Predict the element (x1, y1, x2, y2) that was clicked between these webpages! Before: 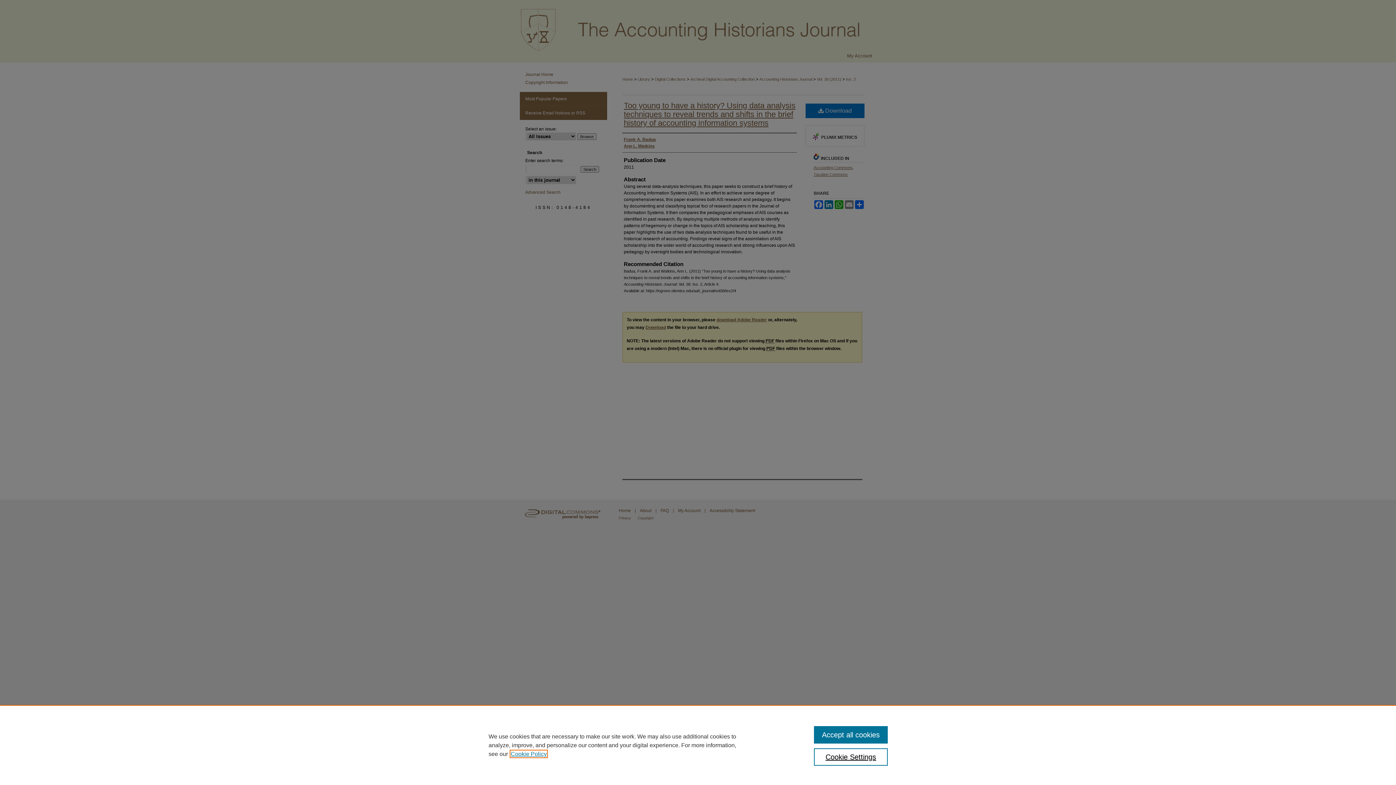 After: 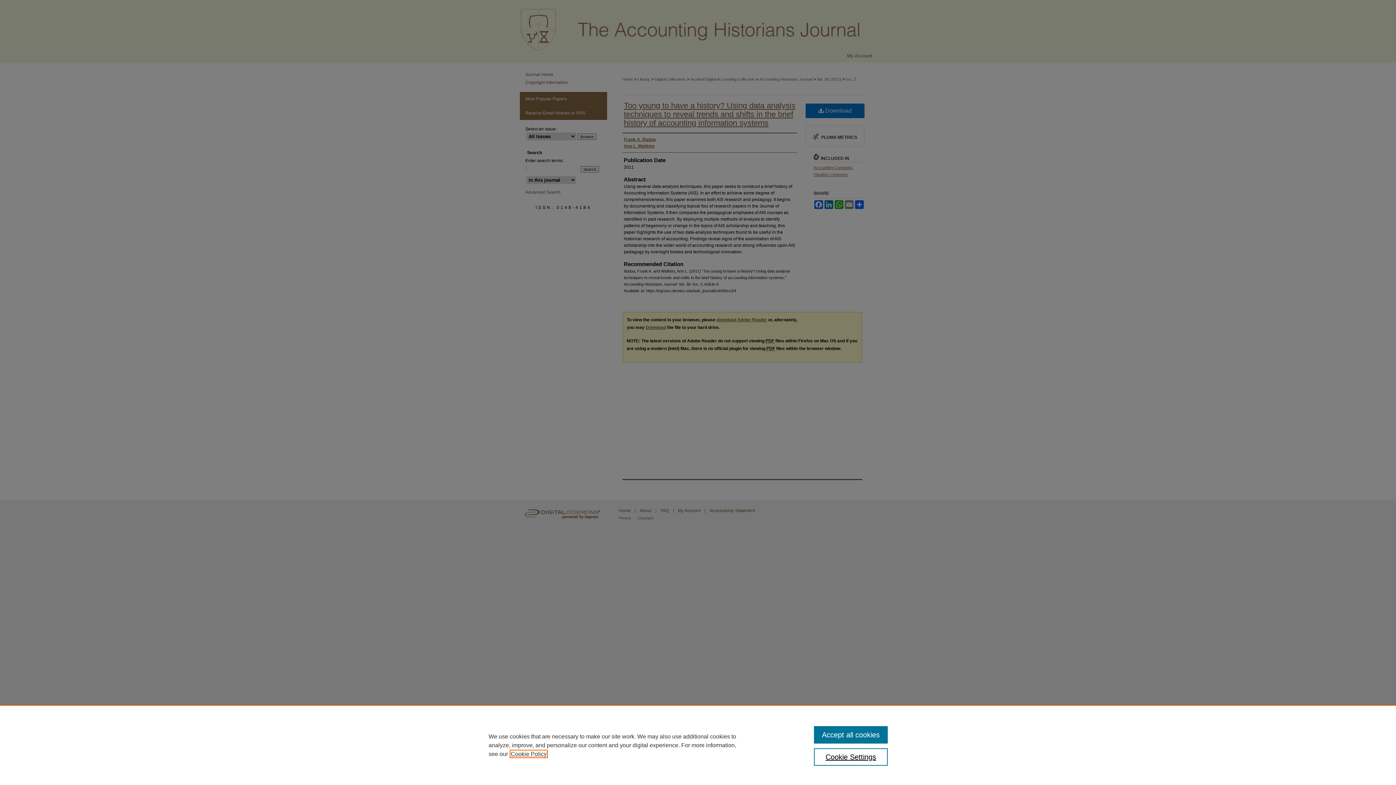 Action: bbox: (510, 751, 546, 757) label: , opens in a new tab